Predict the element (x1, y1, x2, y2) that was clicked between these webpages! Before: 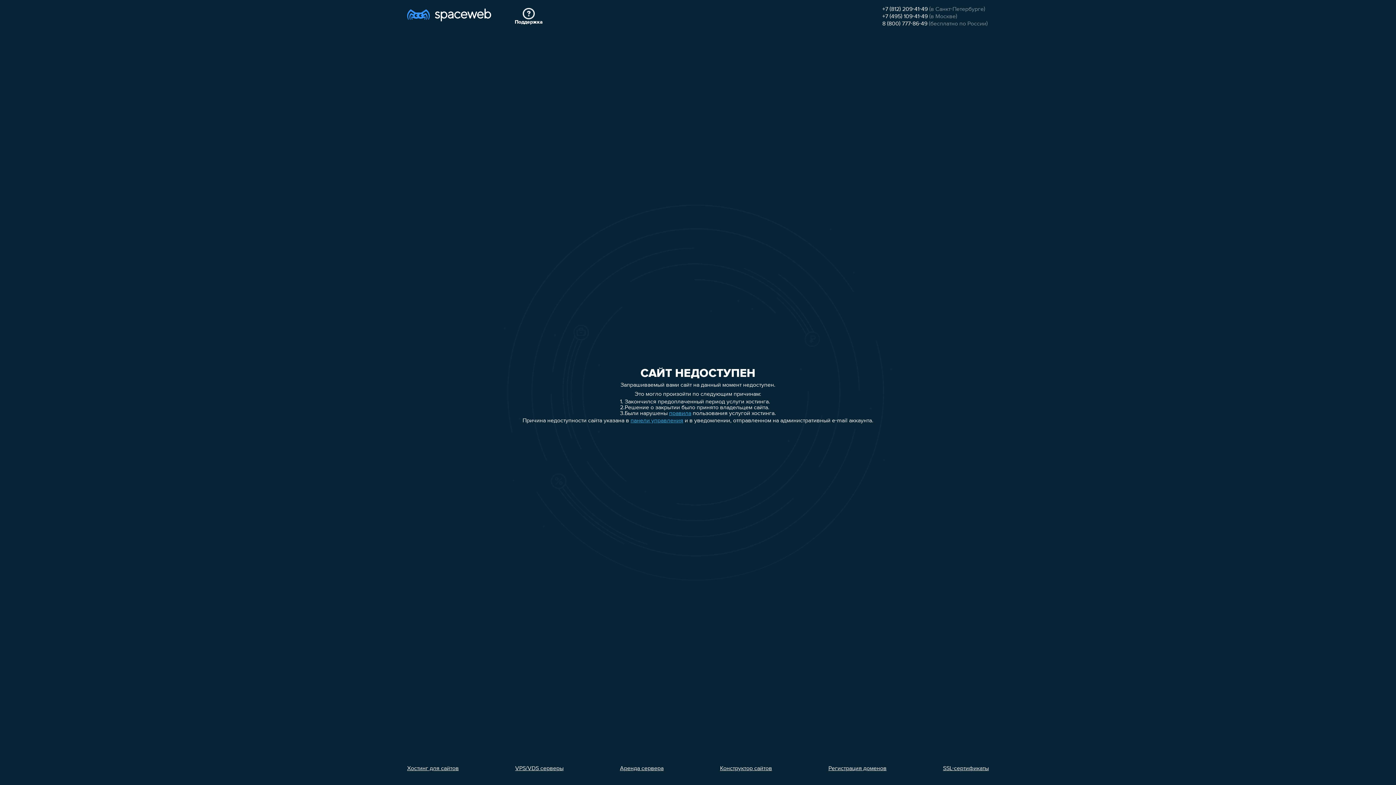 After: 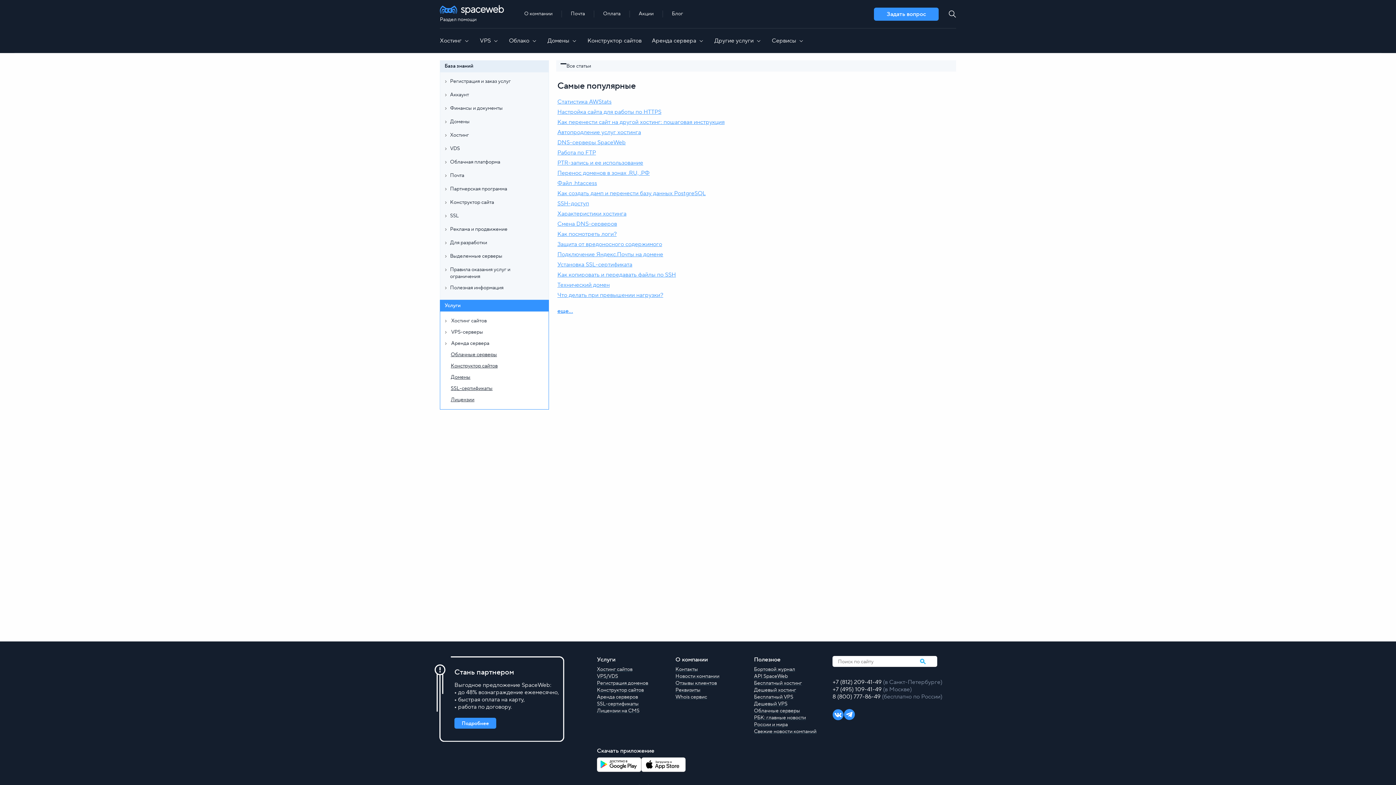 Action: bbox: (514, 8, 542, 25) label: Поддержка